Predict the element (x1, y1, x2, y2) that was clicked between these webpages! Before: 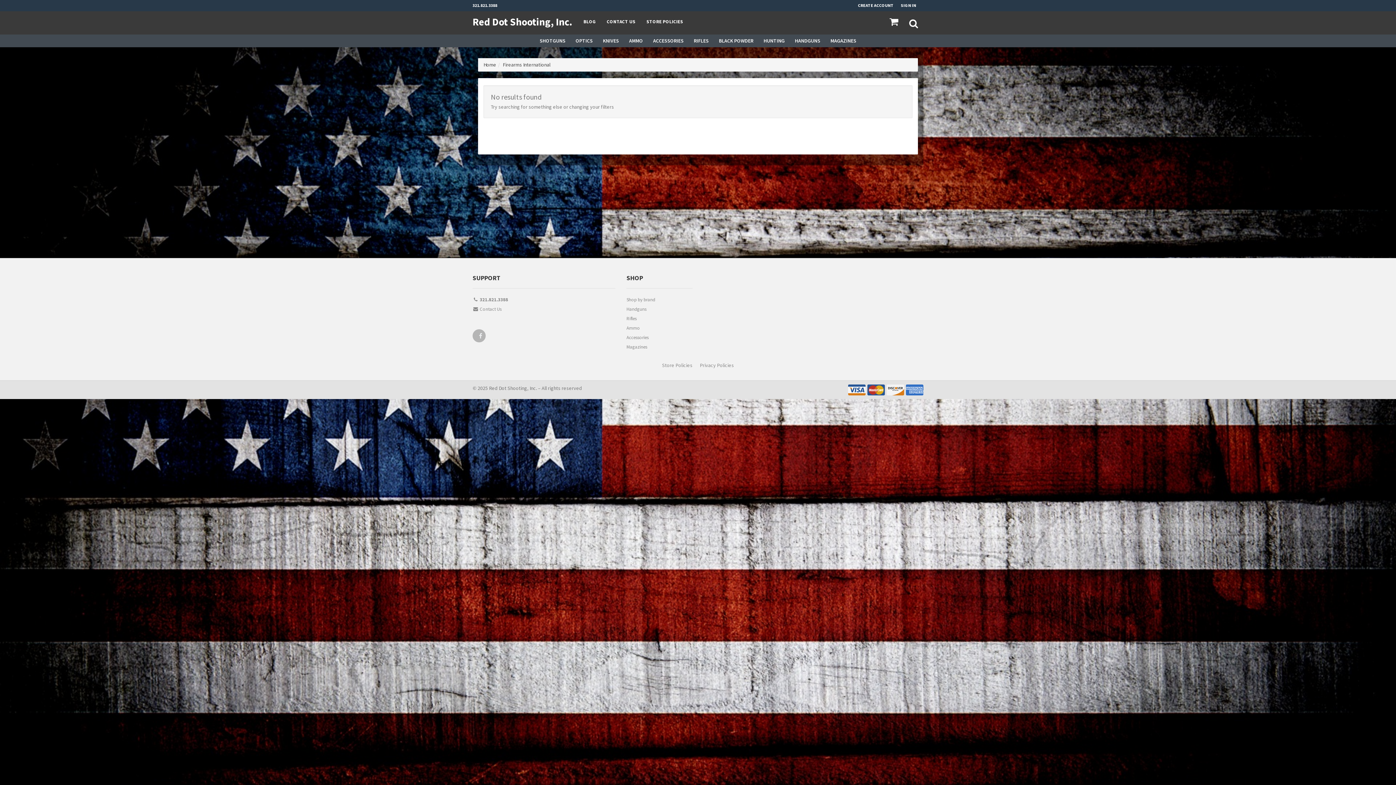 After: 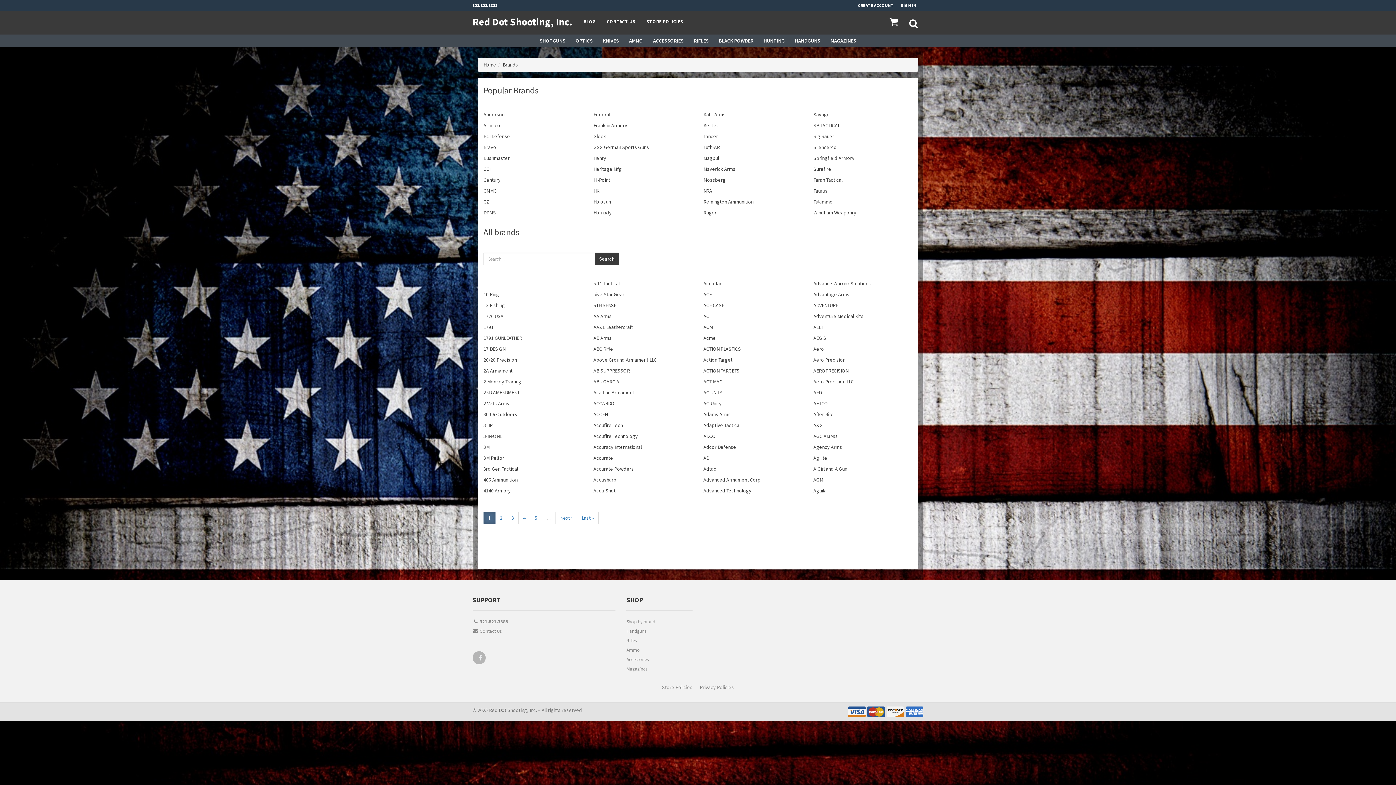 Action: label: Shop by brand bbox: (626, 296, 692, 305)